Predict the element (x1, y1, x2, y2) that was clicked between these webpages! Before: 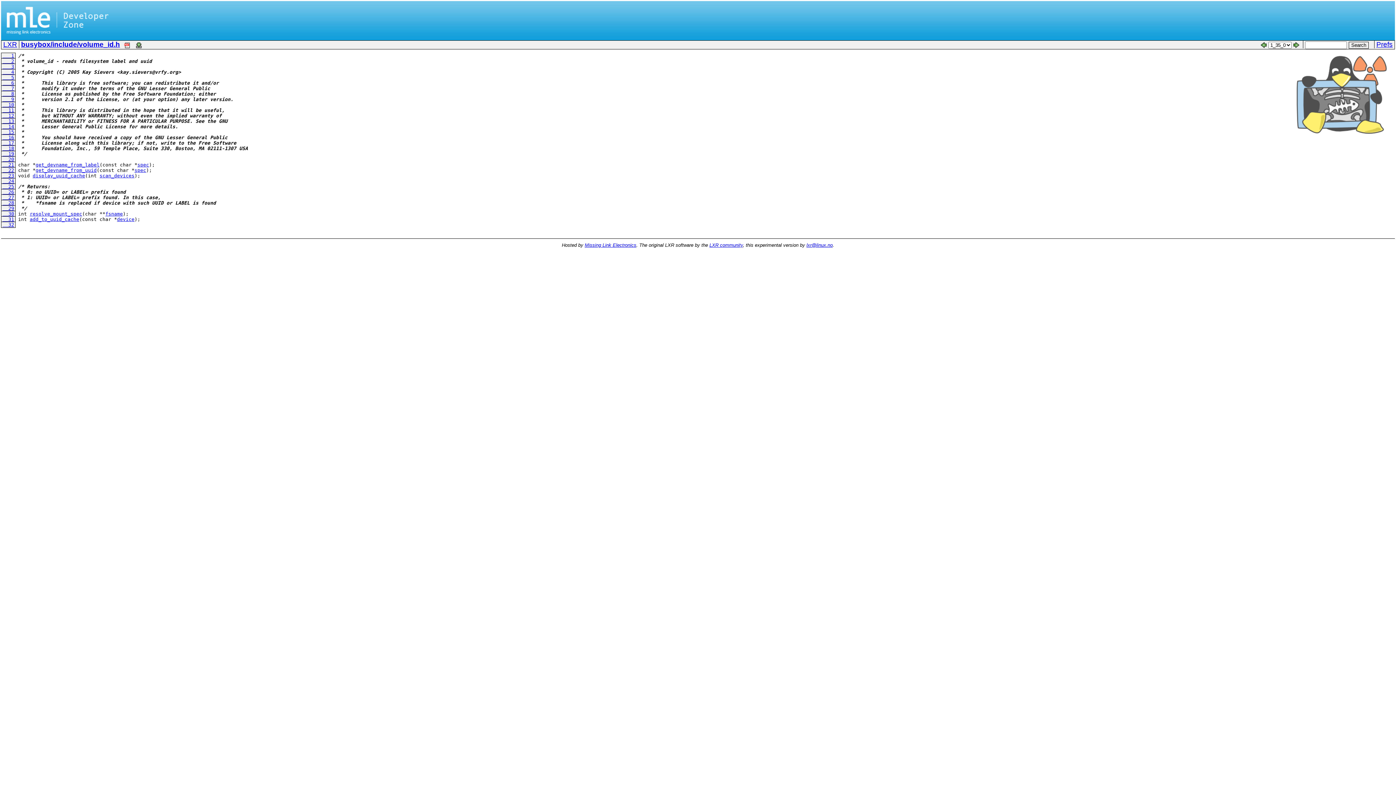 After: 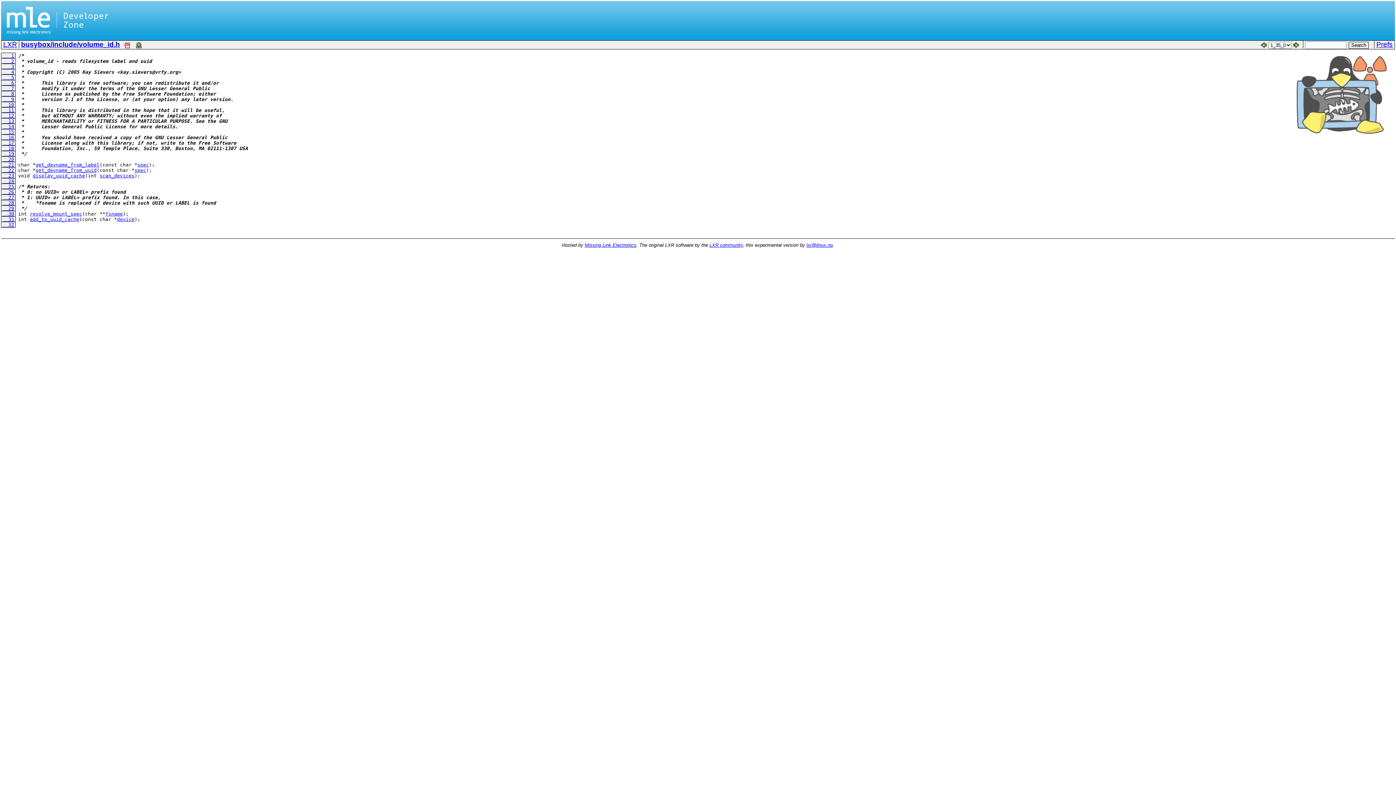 Action: bbox: (1, 101, 15, 108) label:   10